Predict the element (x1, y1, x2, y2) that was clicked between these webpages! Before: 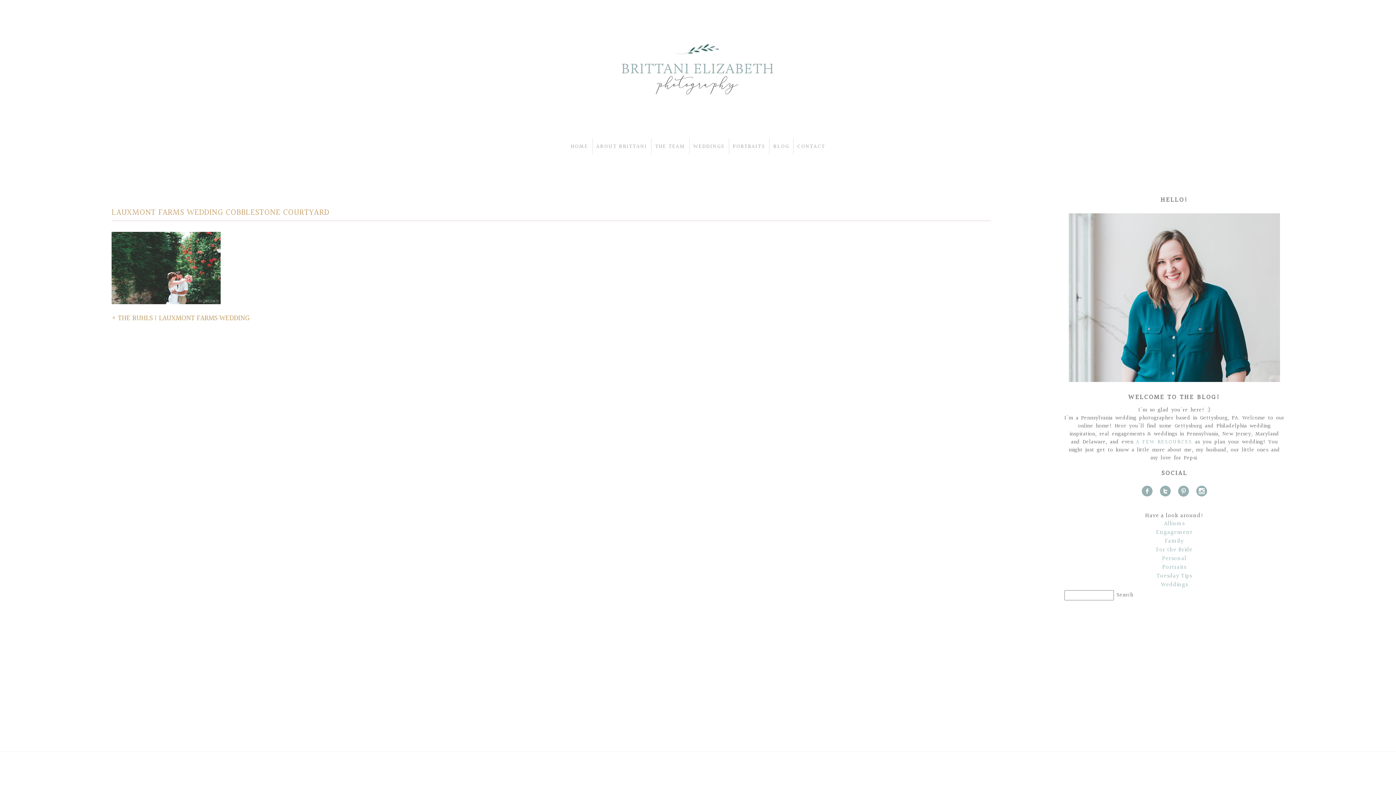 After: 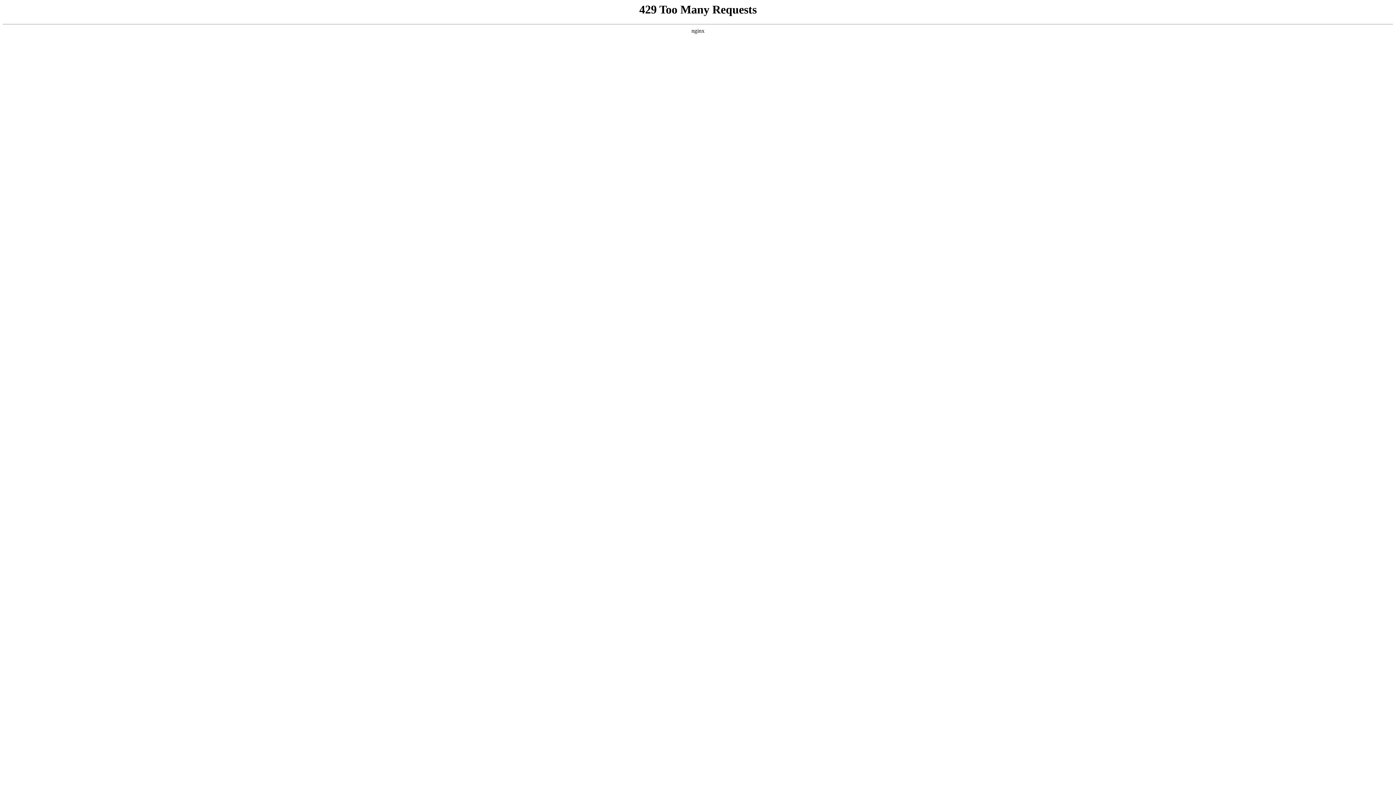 Action: bbox: (655, 142, 685, 151) label: THE TEAM